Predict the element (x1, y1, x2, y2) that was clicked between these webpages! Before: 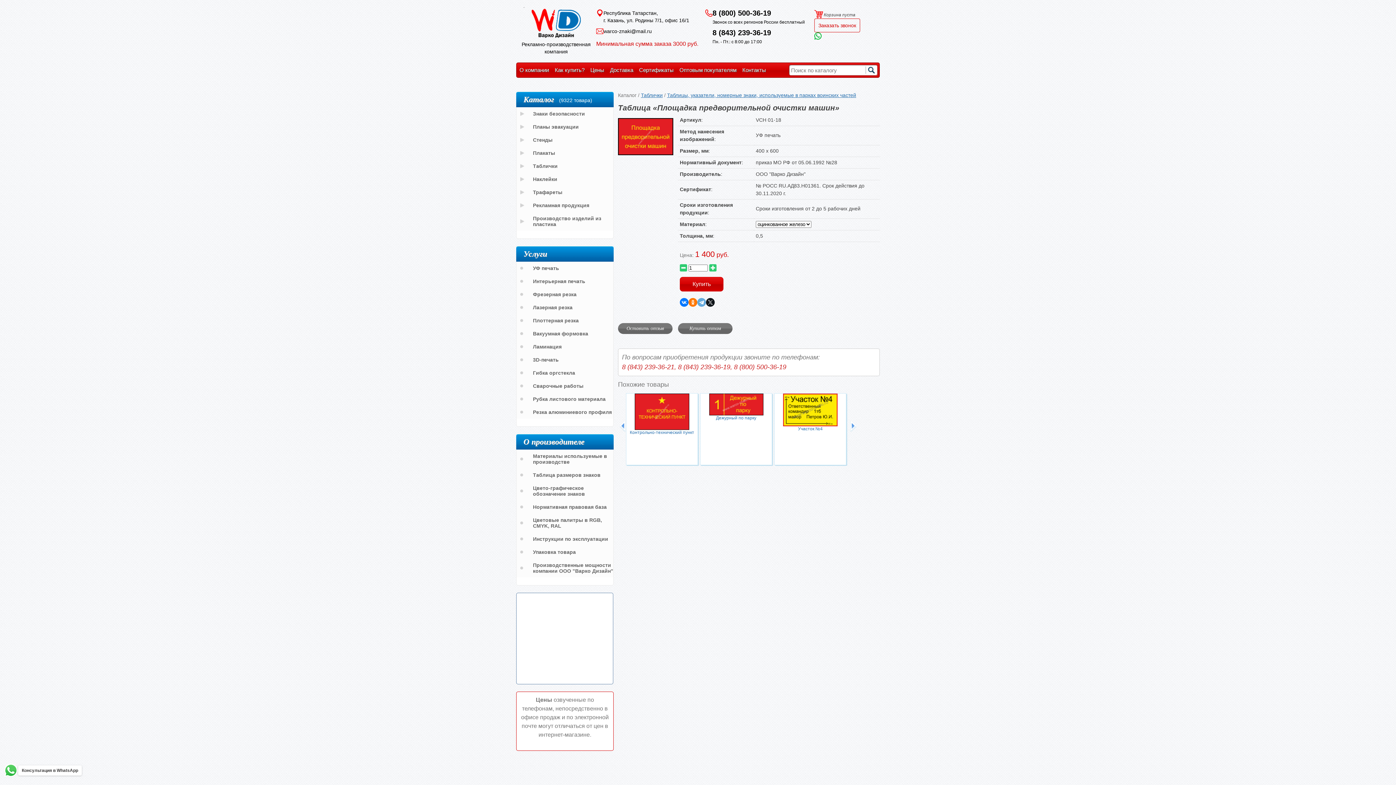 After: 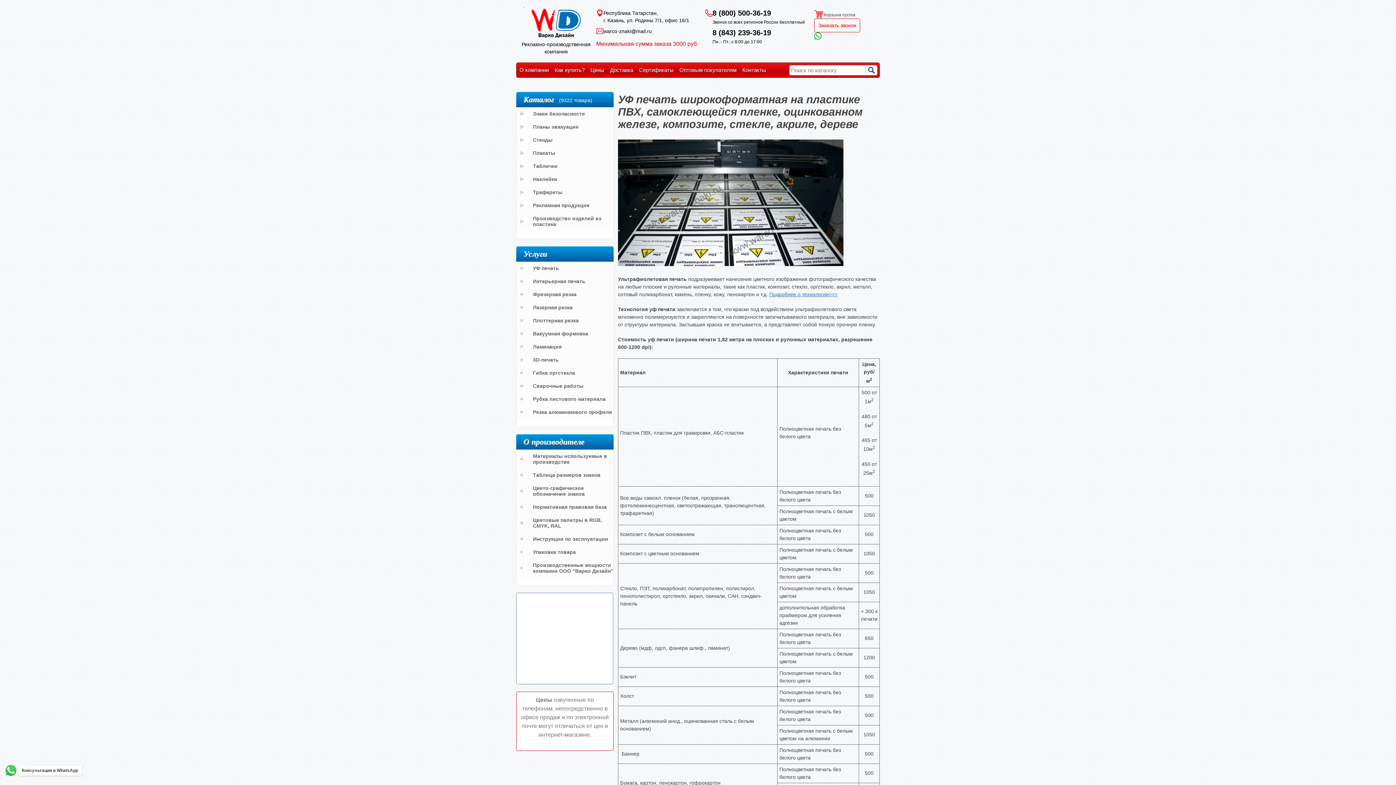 Action: label: УФ печать bbox: (516, 261, 617, 274)